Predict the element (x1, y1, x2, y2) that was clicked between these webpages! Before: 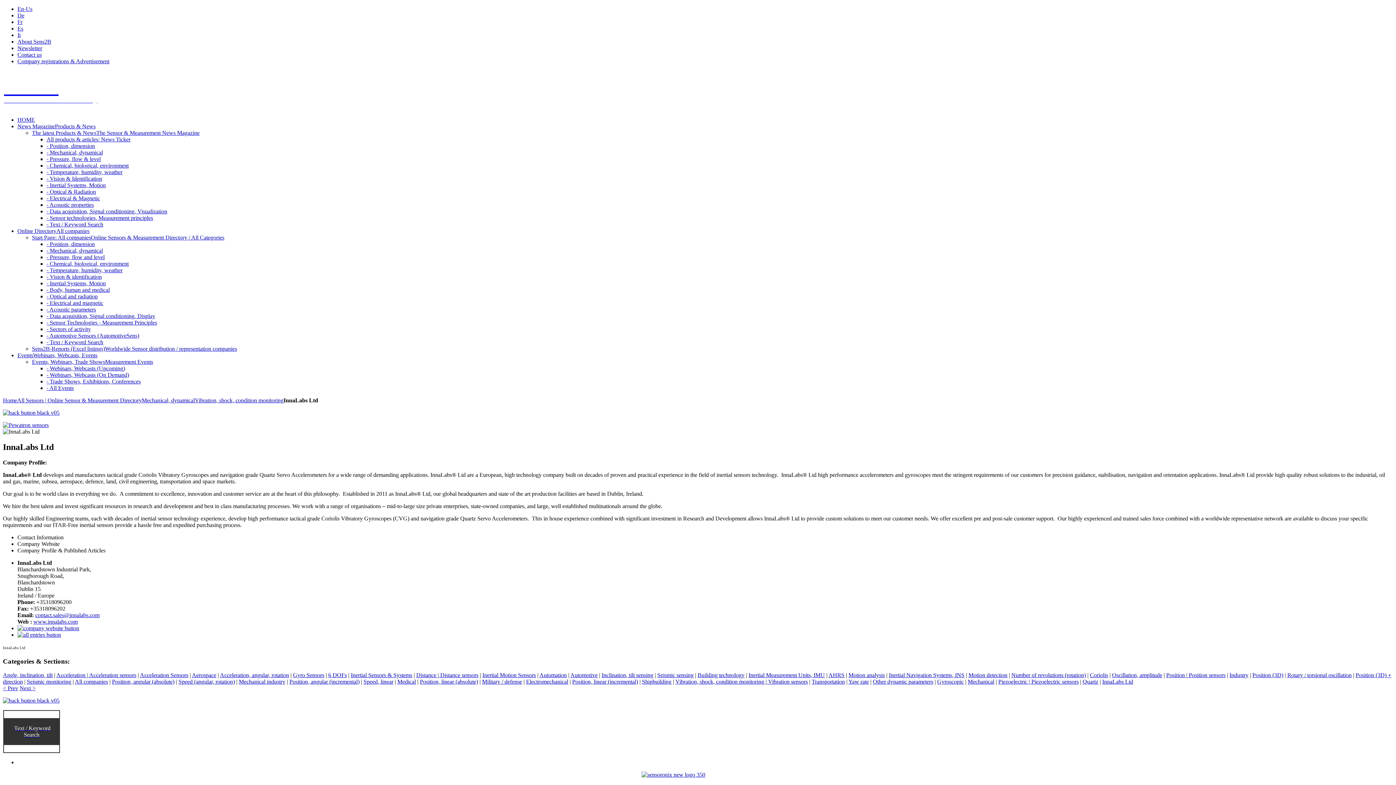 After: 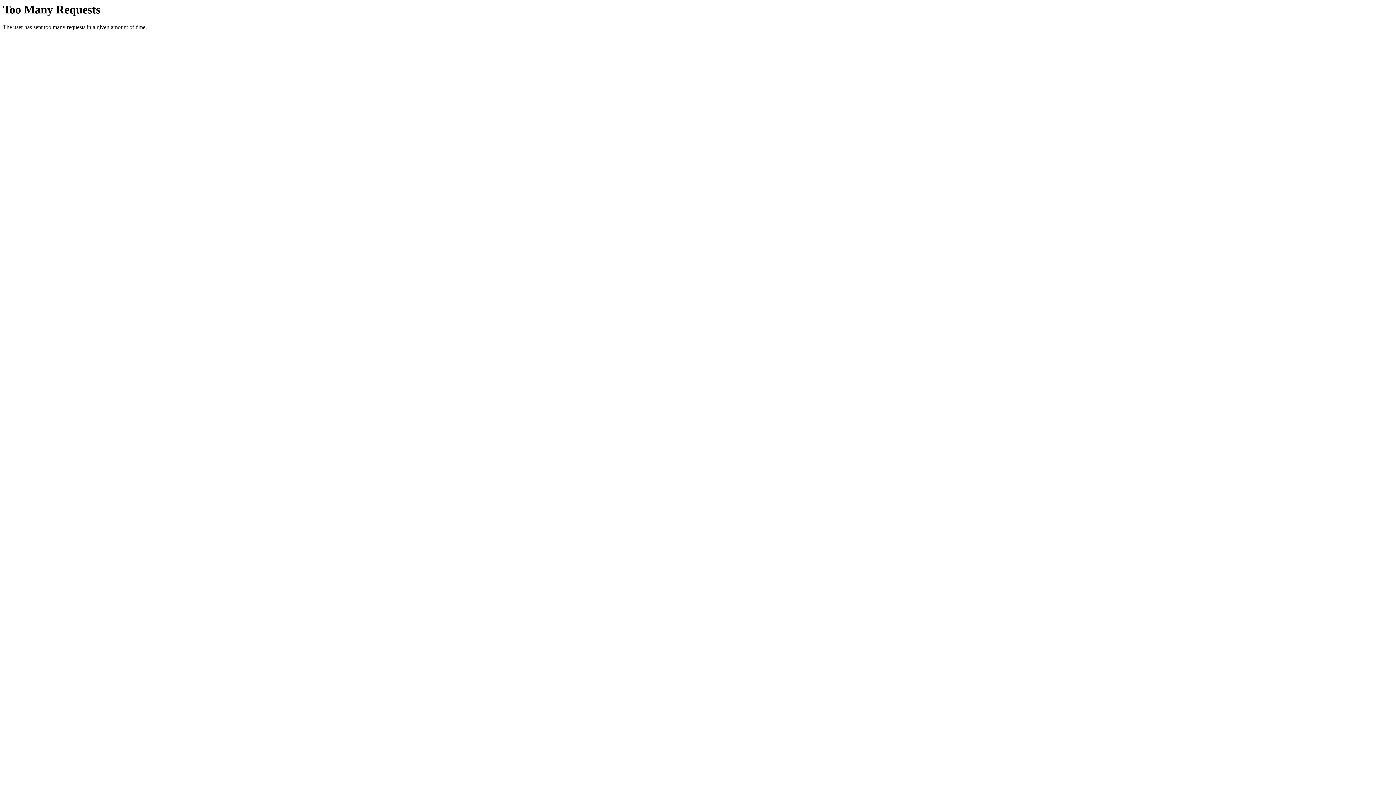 Action: label: - Webinars, Webcasts (Upcoming) bbox: (46, 365, 125, 371)